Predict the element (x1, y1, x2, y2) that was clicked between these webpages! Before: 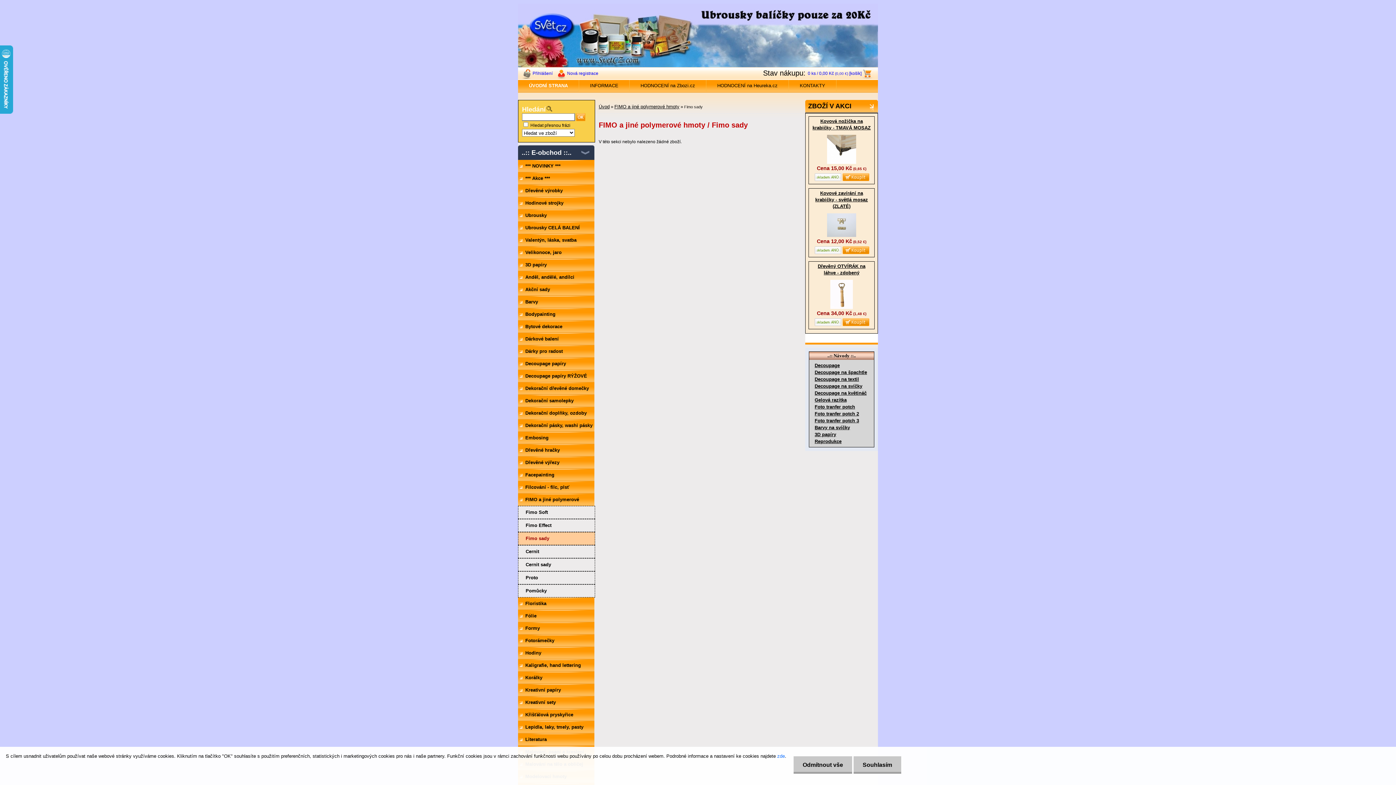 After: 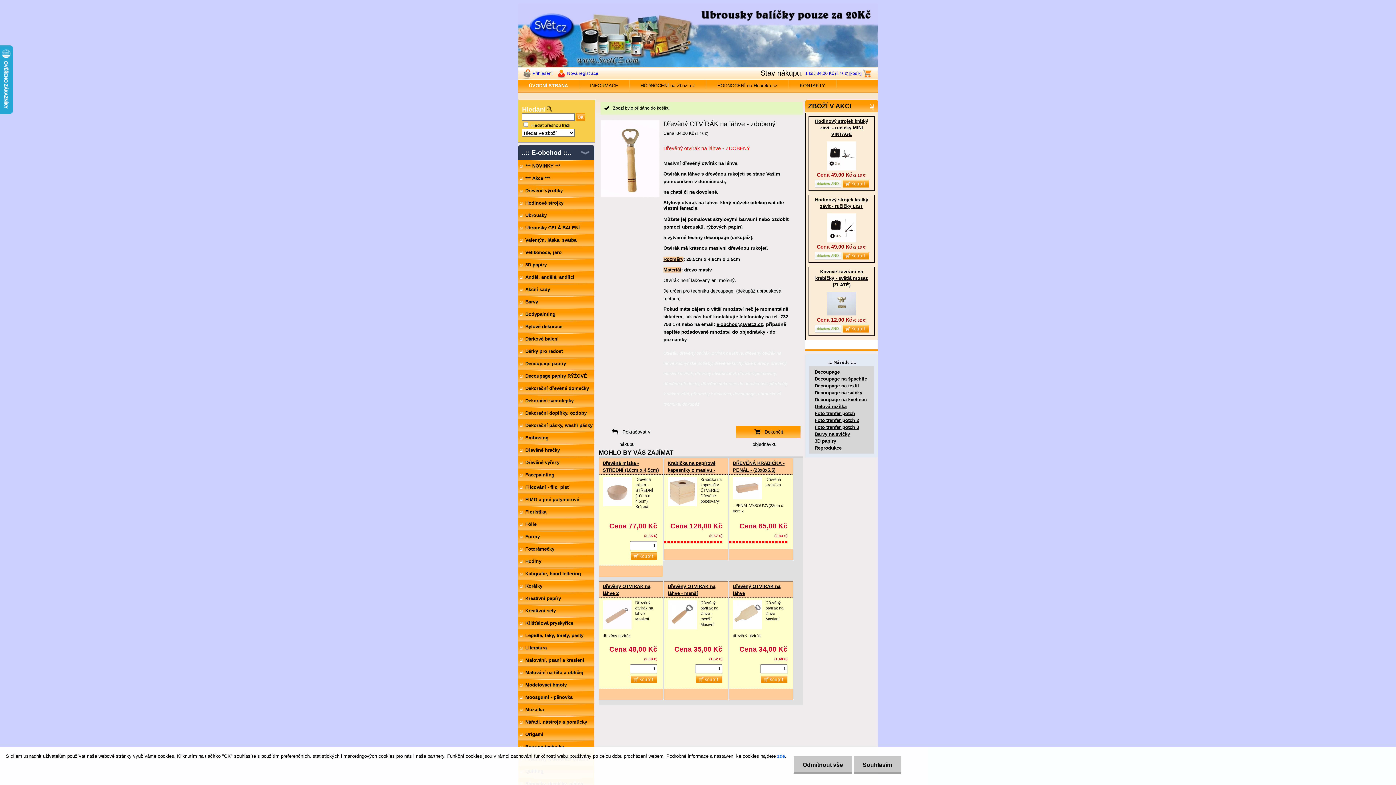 Action: bbox: (842, 321, 869, 327)